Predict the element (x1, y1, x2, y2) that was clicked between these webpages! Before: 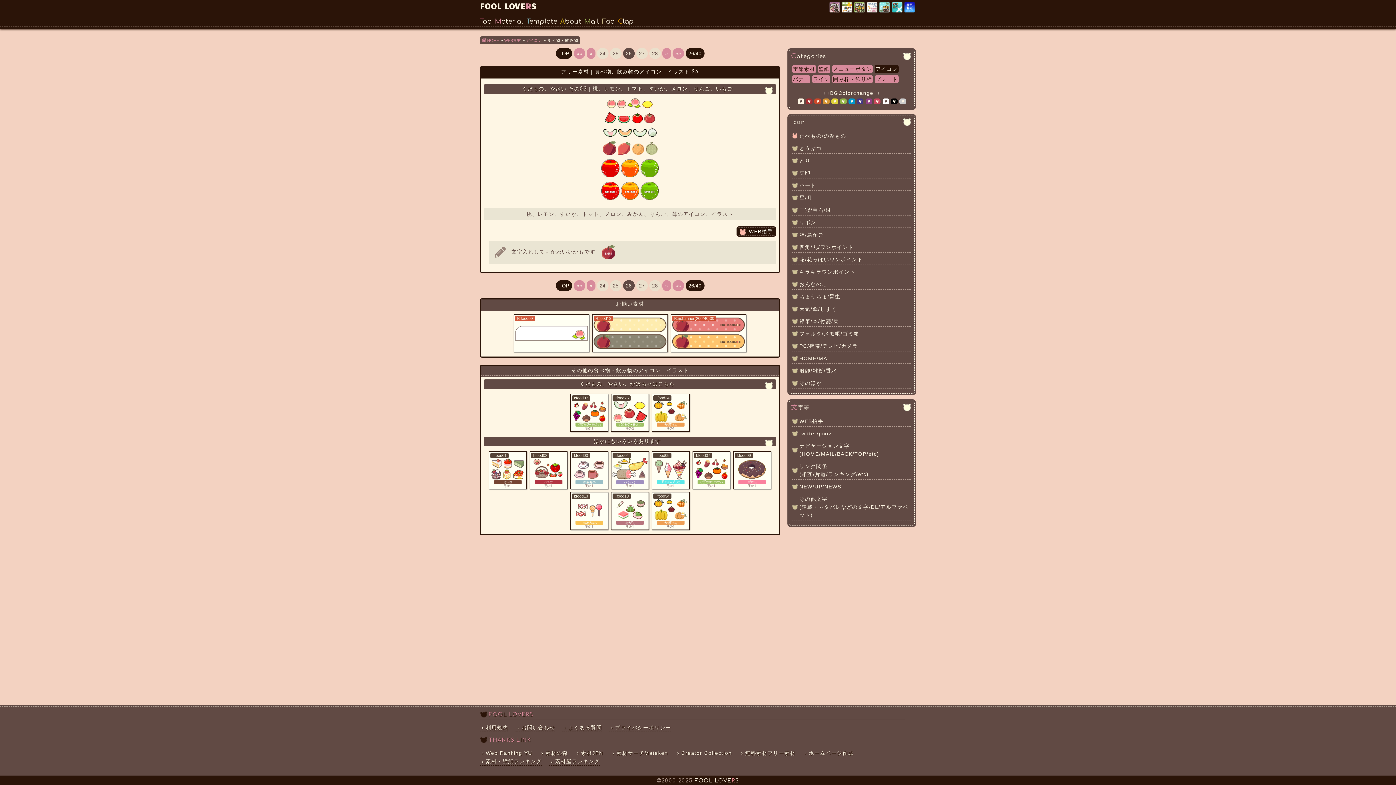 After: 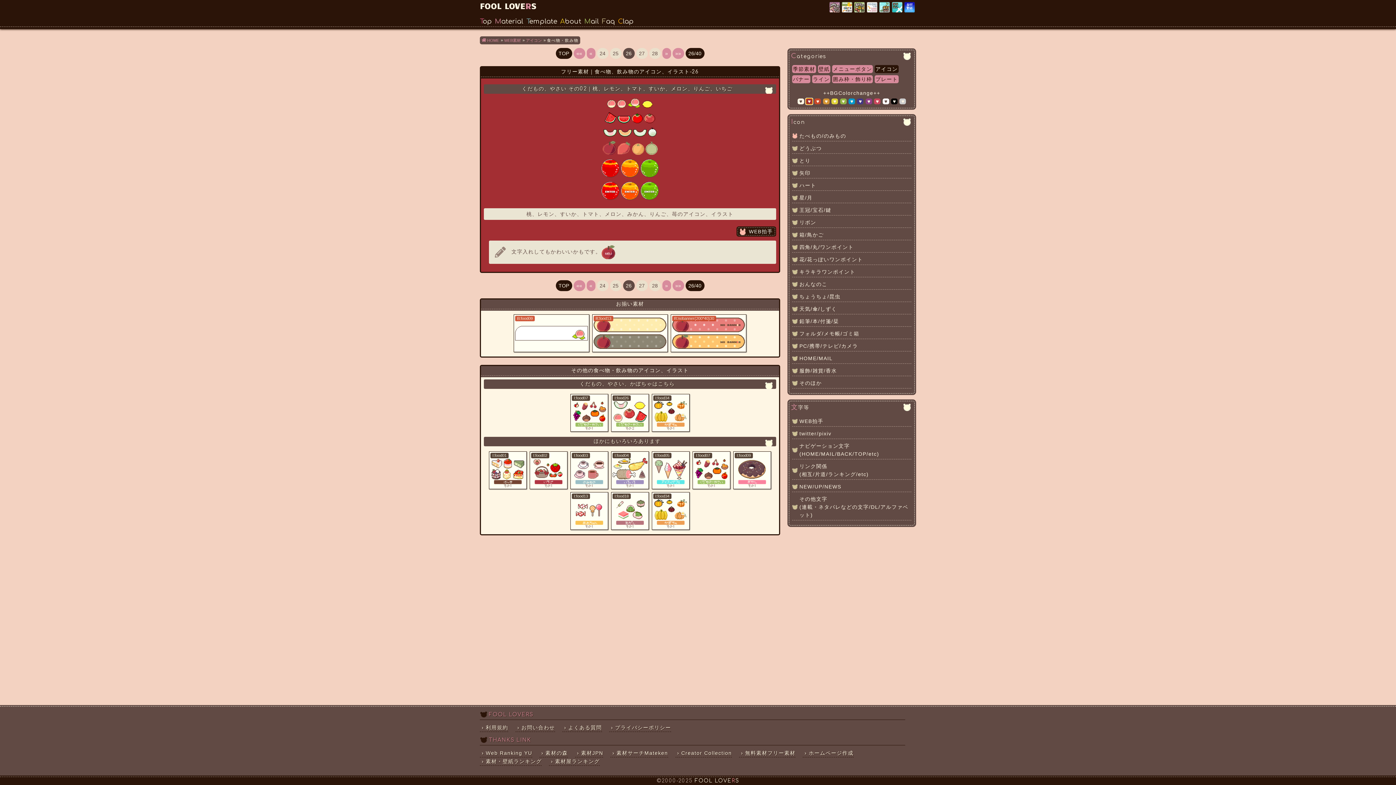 Action: label: ♥ bbox: (806, 98, 812, 104)